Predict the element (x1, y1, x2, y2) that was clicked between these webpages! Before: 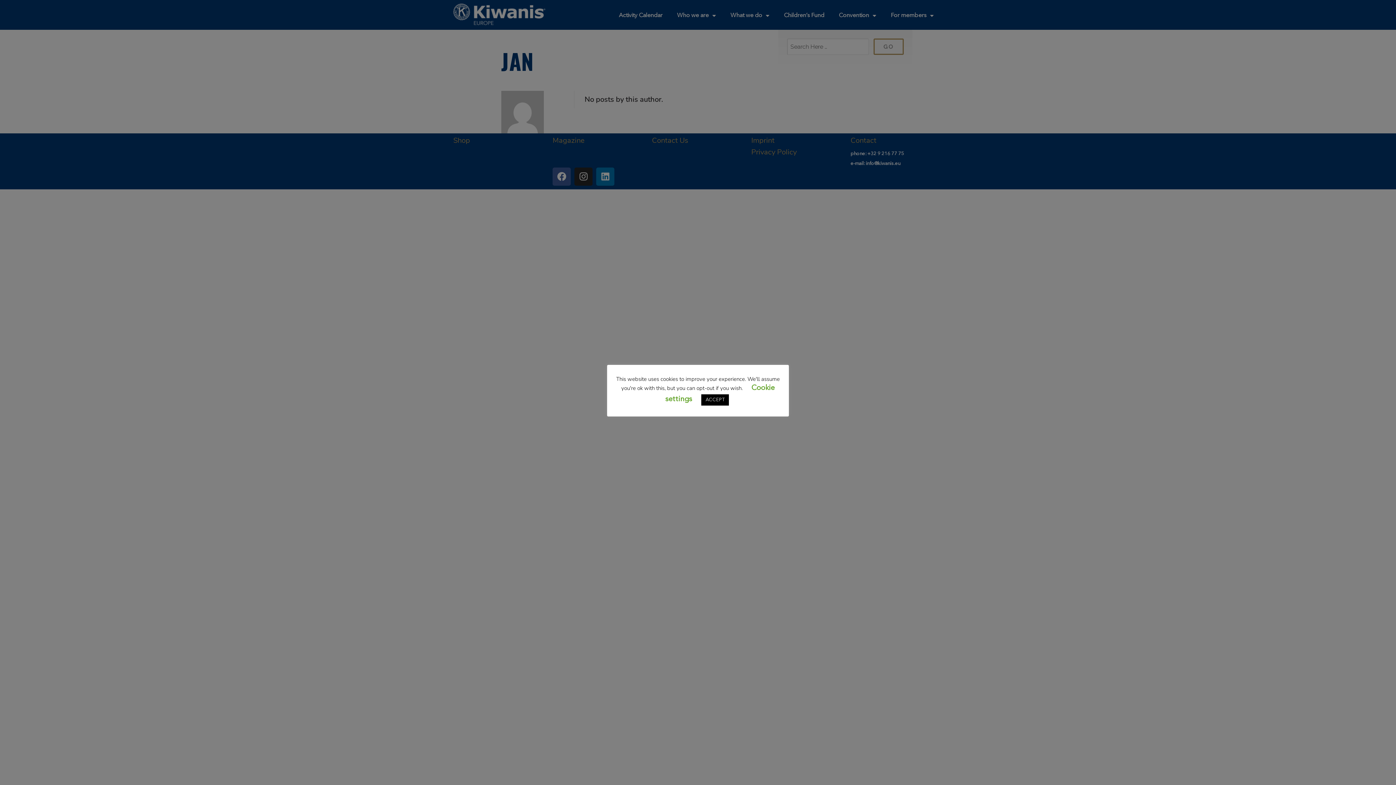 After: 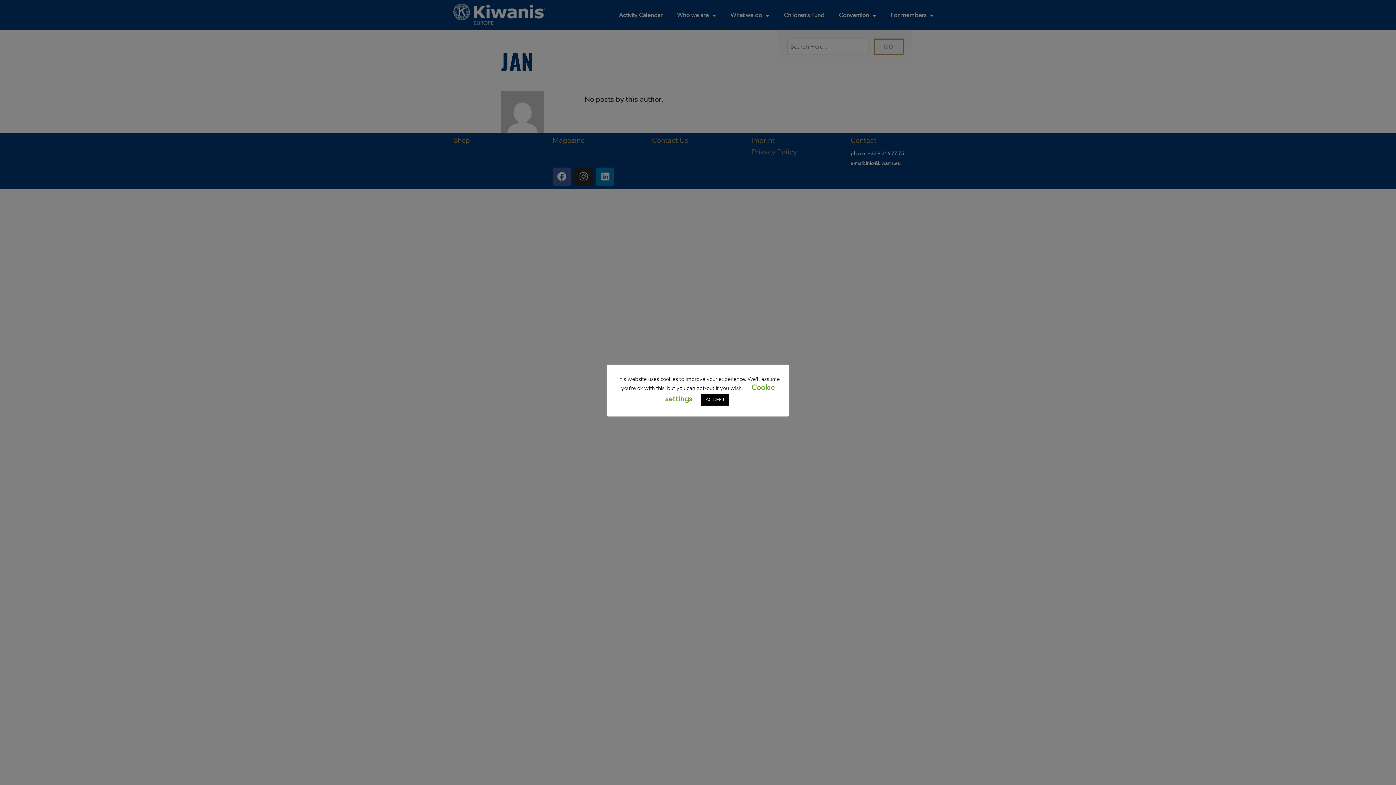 Action: bbox: (652, 137, 744, 144)